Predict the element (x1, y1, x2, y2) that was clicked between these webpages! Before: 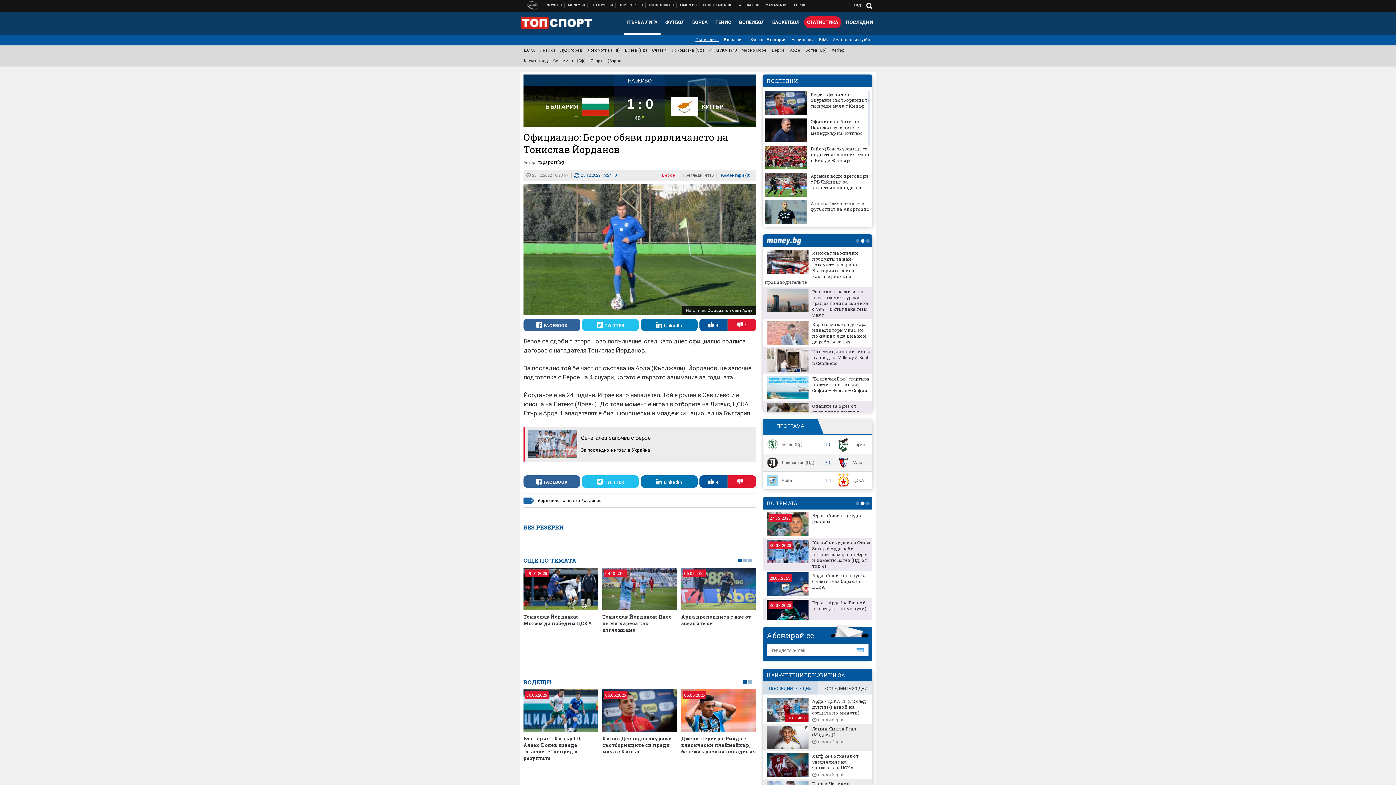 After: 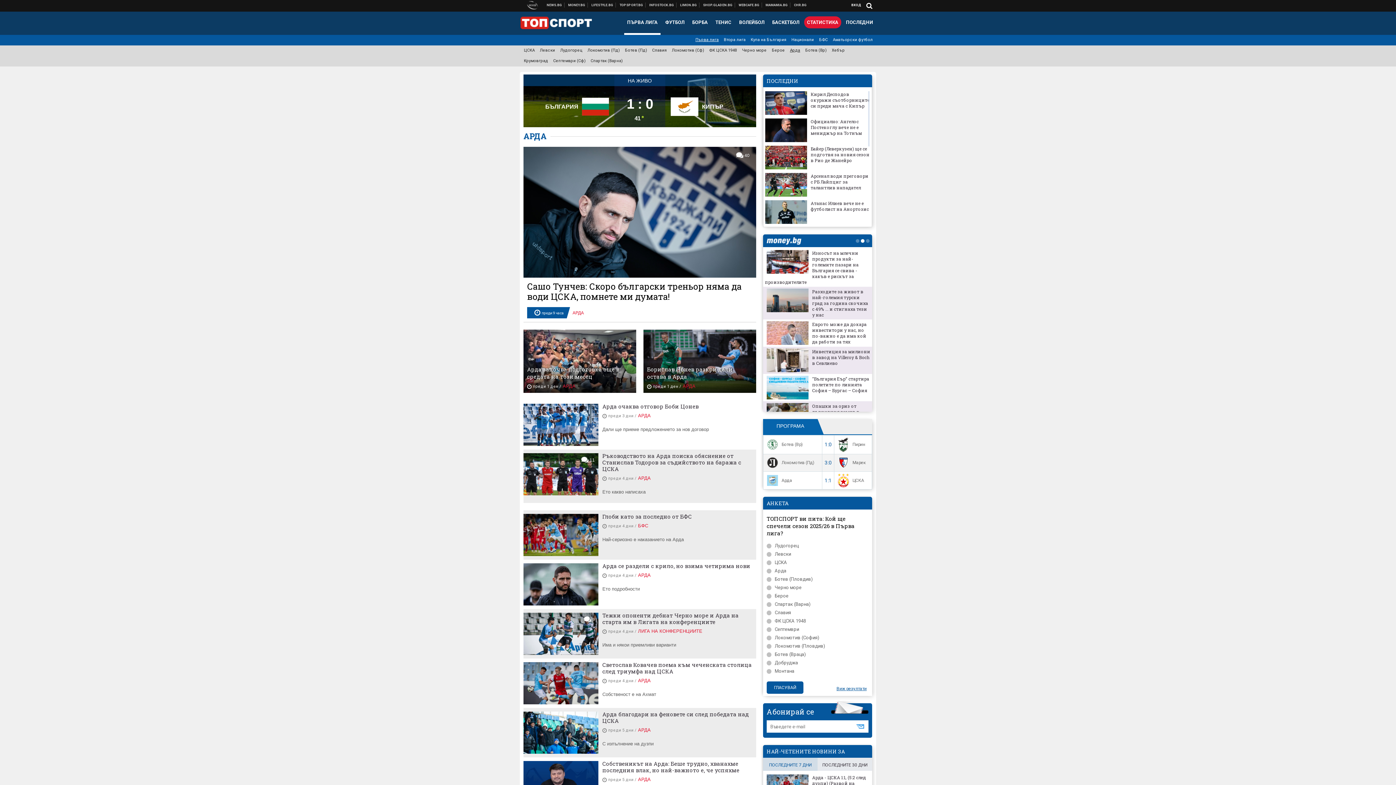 Action: bbox: (788, 45, 800, 56) label: Арда